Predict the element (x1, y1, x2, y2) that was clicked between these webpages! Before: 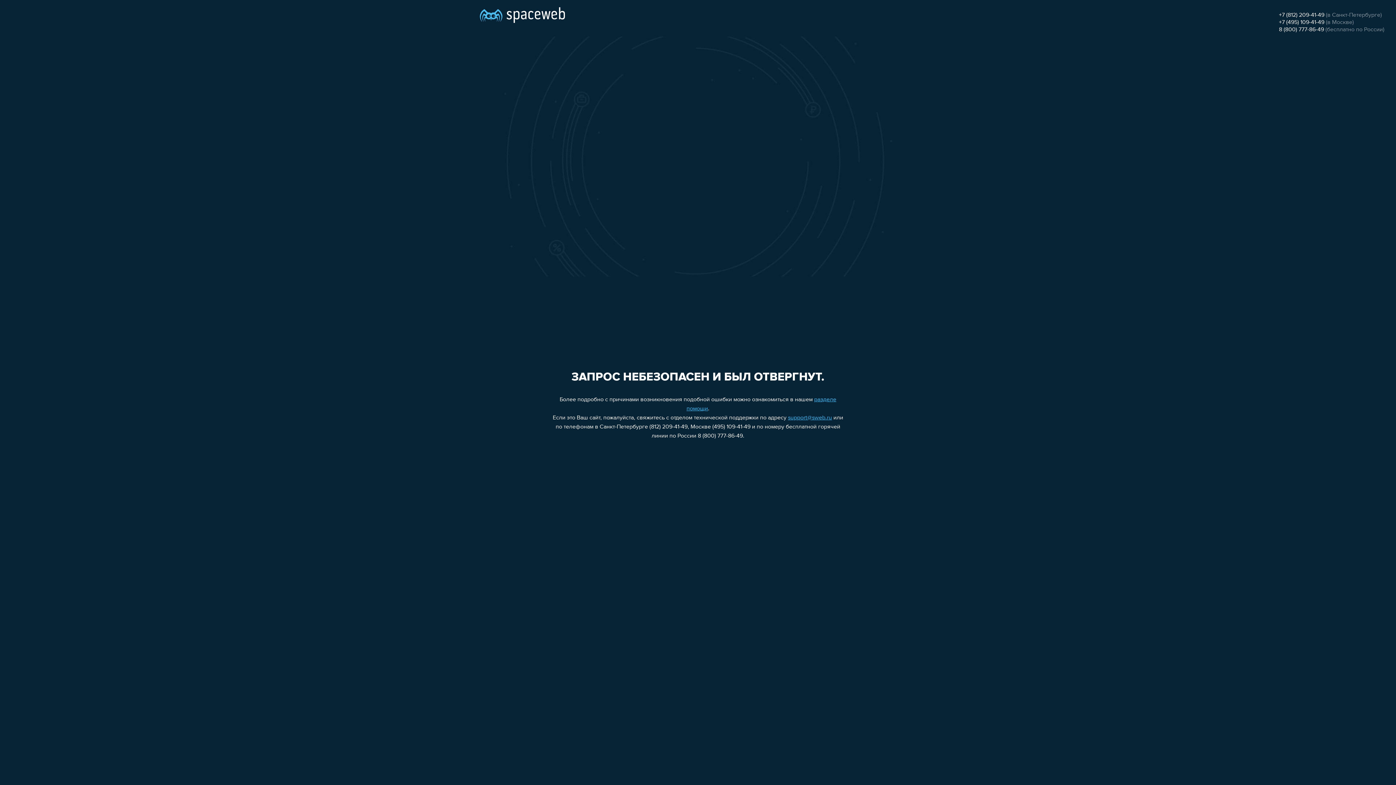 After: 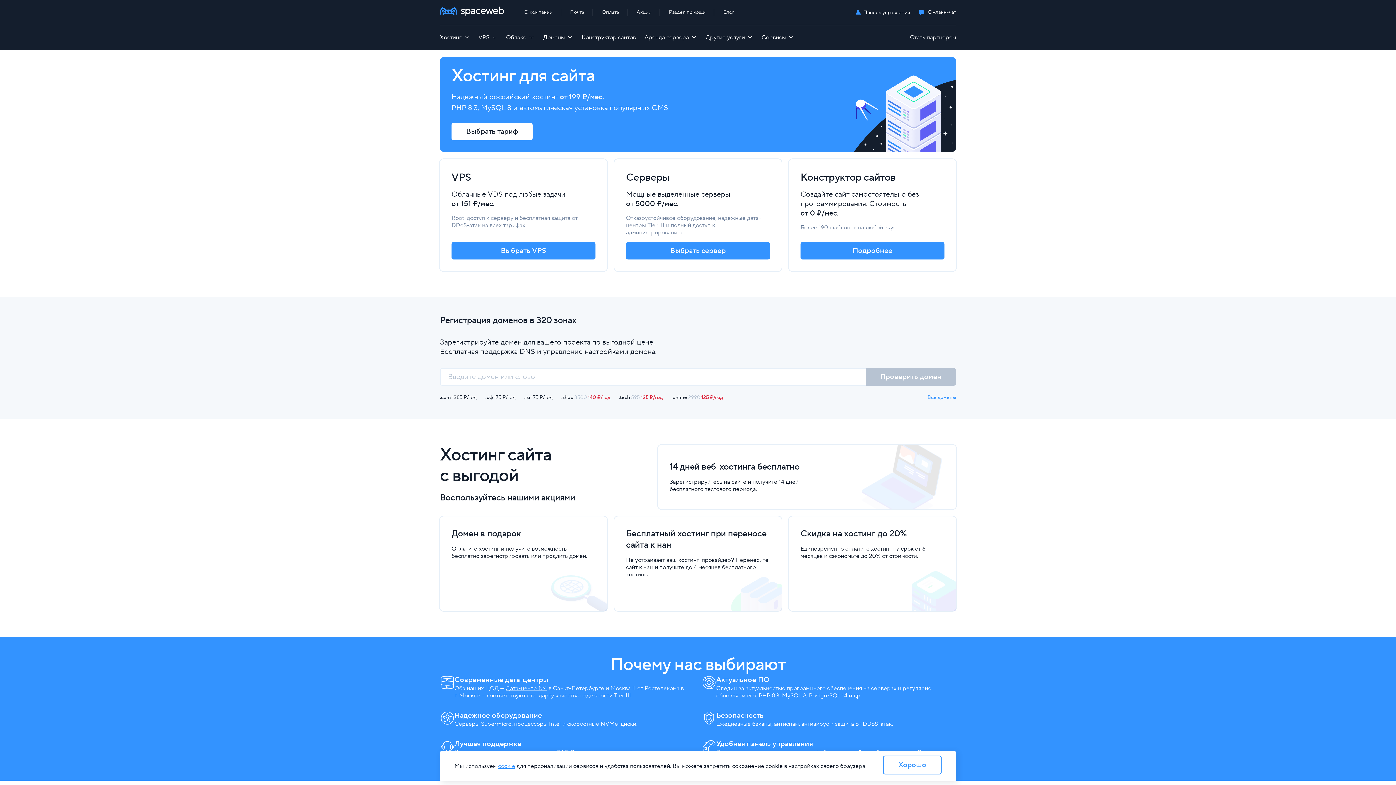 Action: bbox: (480, 0, 565, 25)